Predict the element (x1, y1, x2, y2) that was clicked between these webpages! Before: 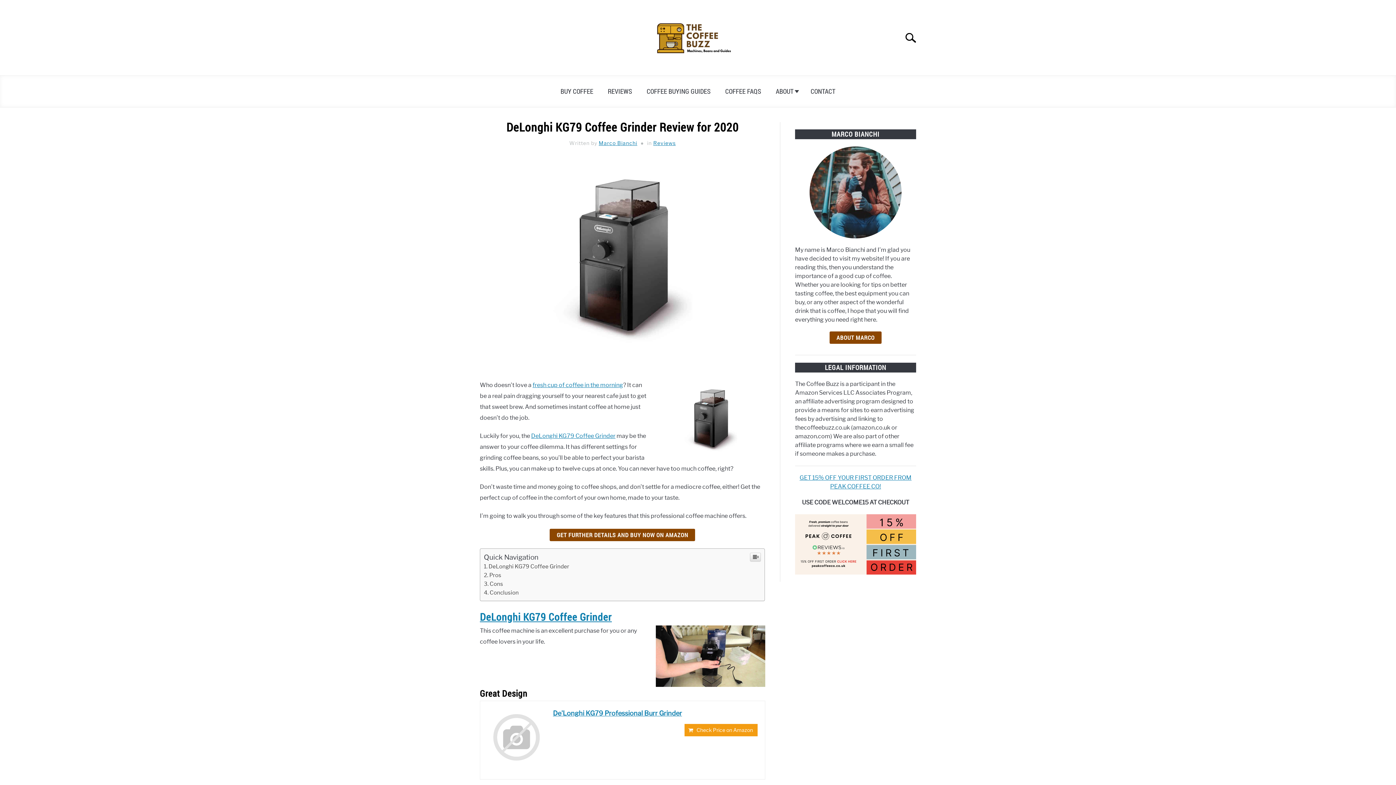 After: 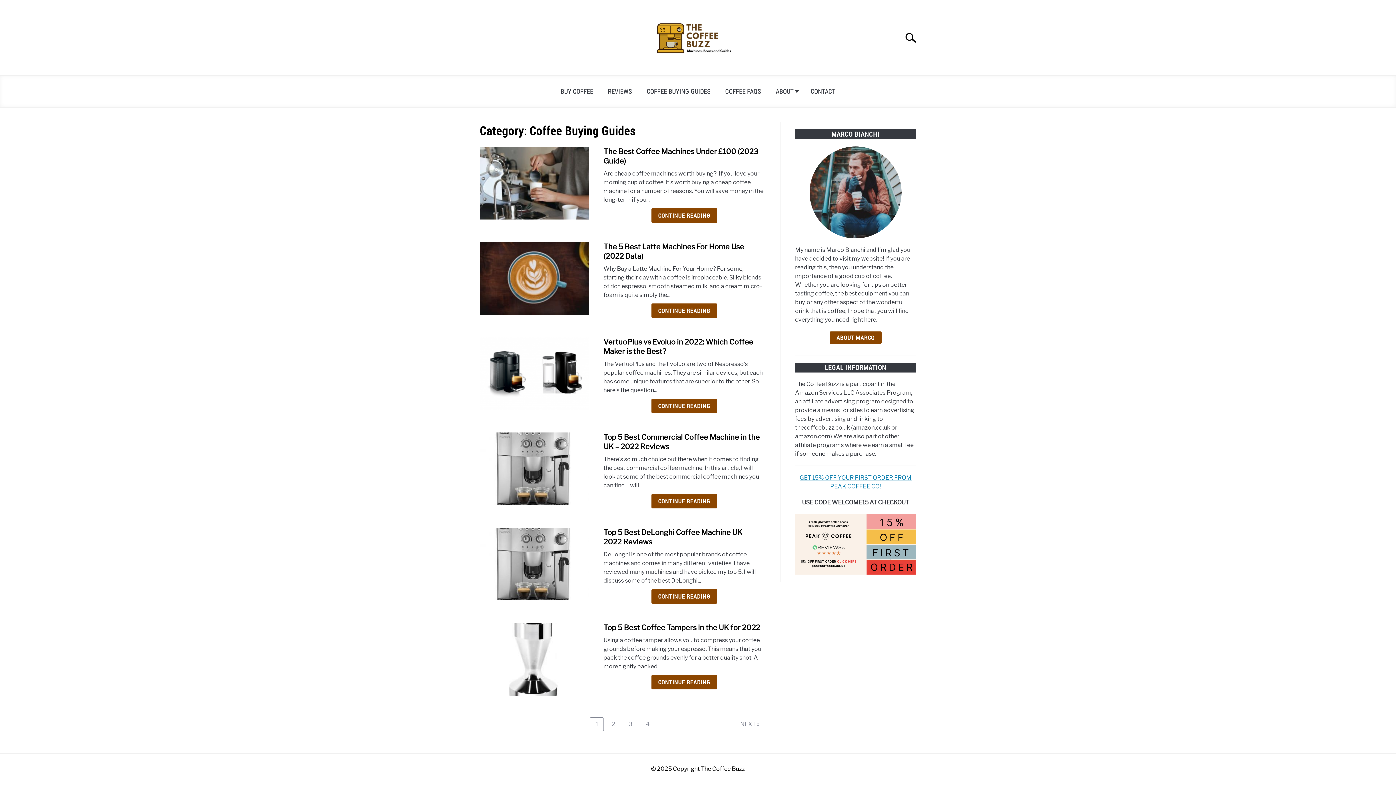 Action: bbox: (639, 82, 718, 100) label: COFFEE BUYING GUIDES